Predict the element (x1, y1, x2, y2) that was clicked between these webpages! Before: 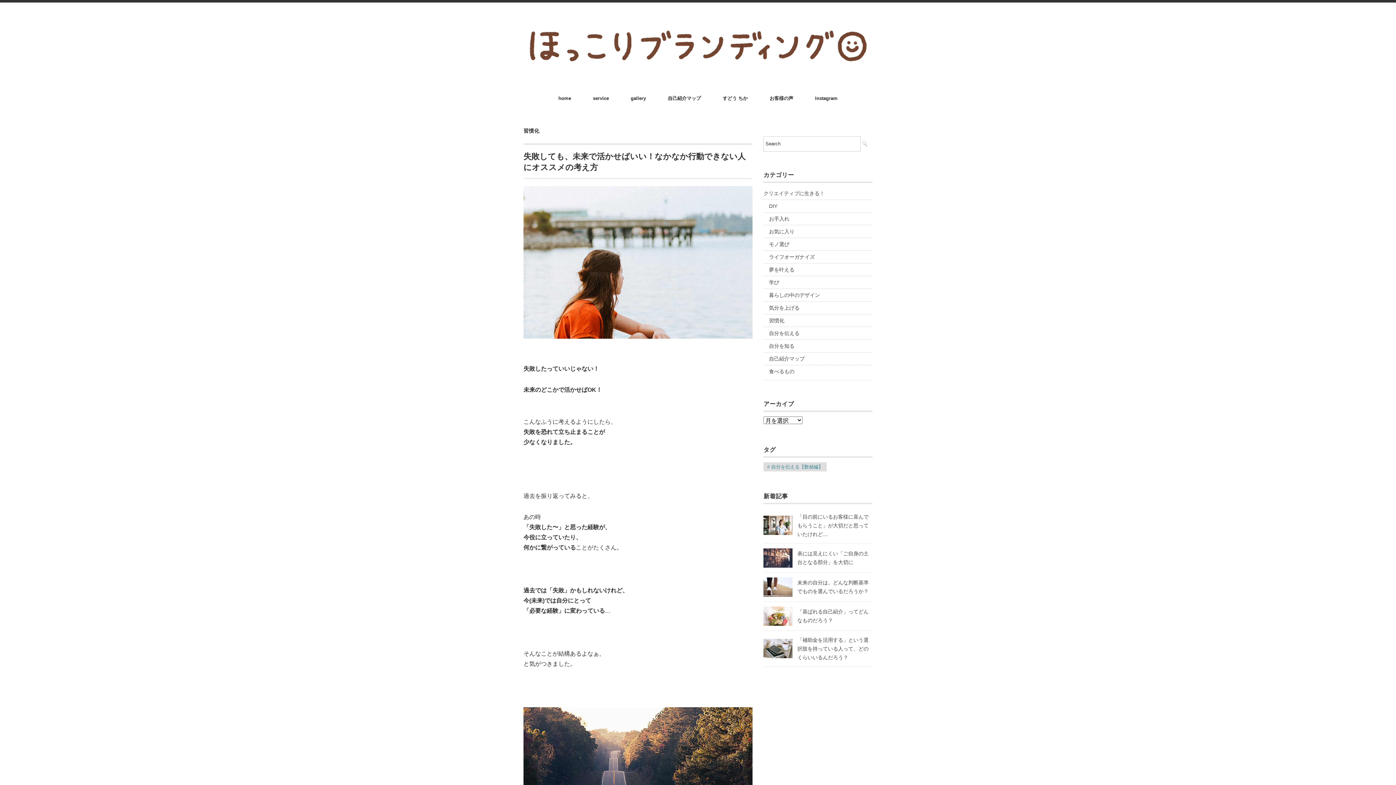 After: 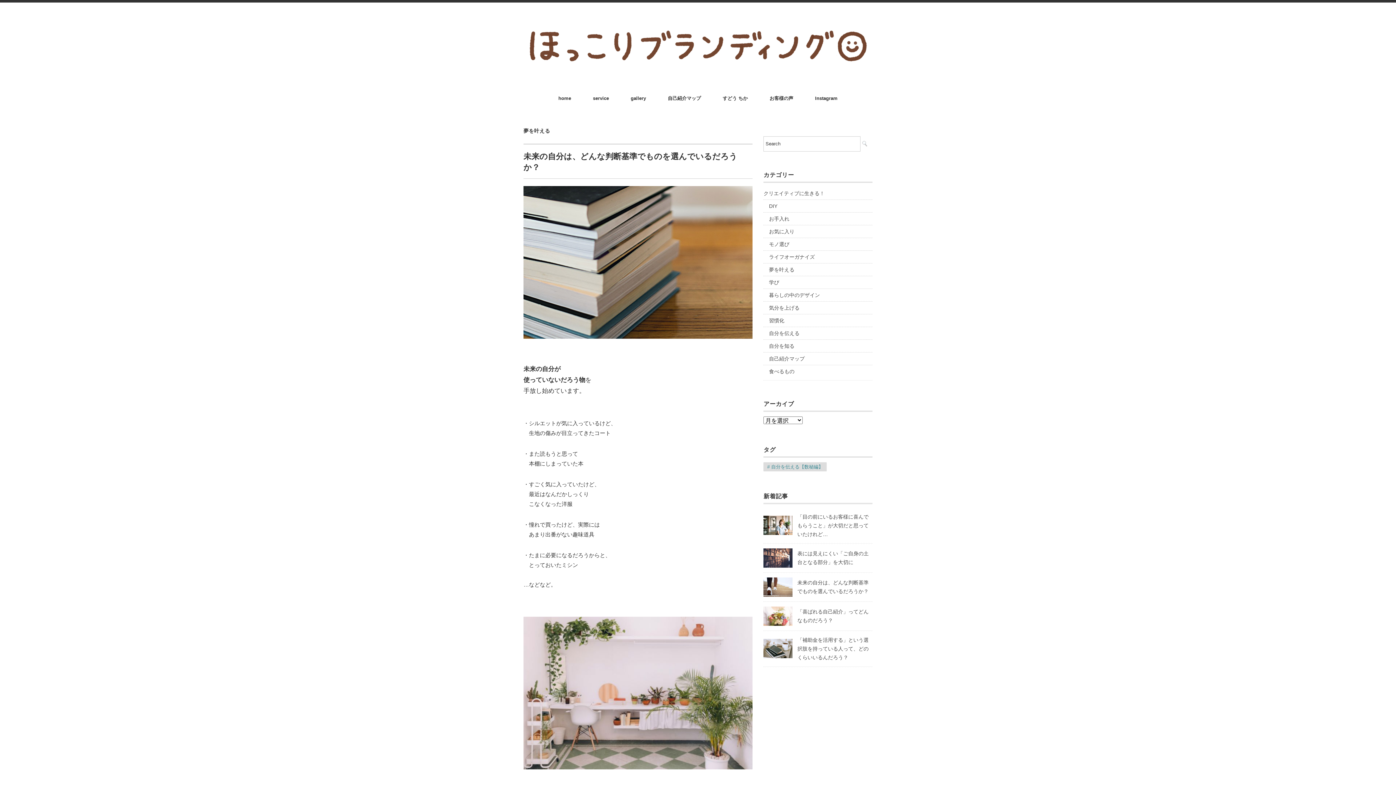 Action: bbox: (763, 579, 792, 585)